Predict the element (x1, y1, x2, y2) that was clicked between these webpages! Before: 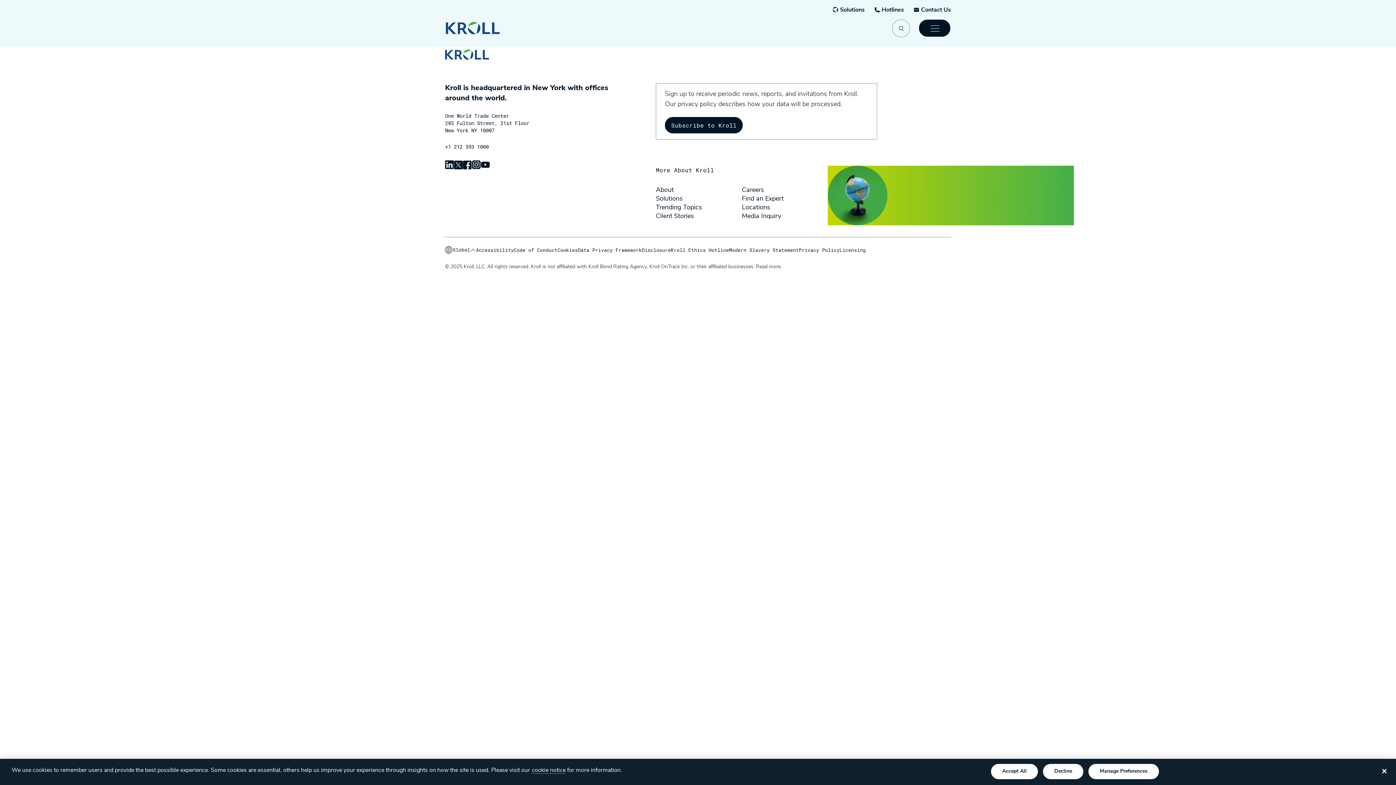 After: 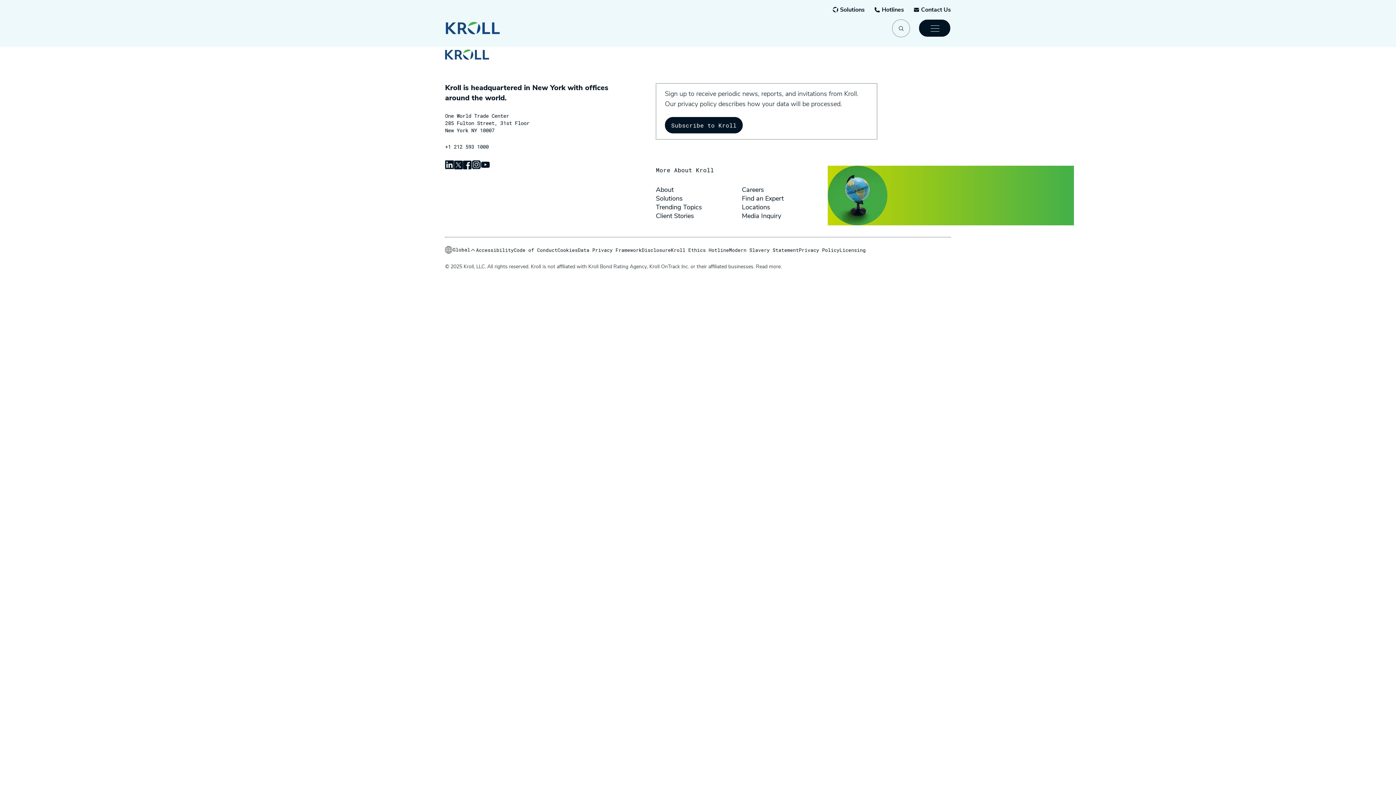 Action: bbox: (1043, 764, 1083, 779) label: Decline